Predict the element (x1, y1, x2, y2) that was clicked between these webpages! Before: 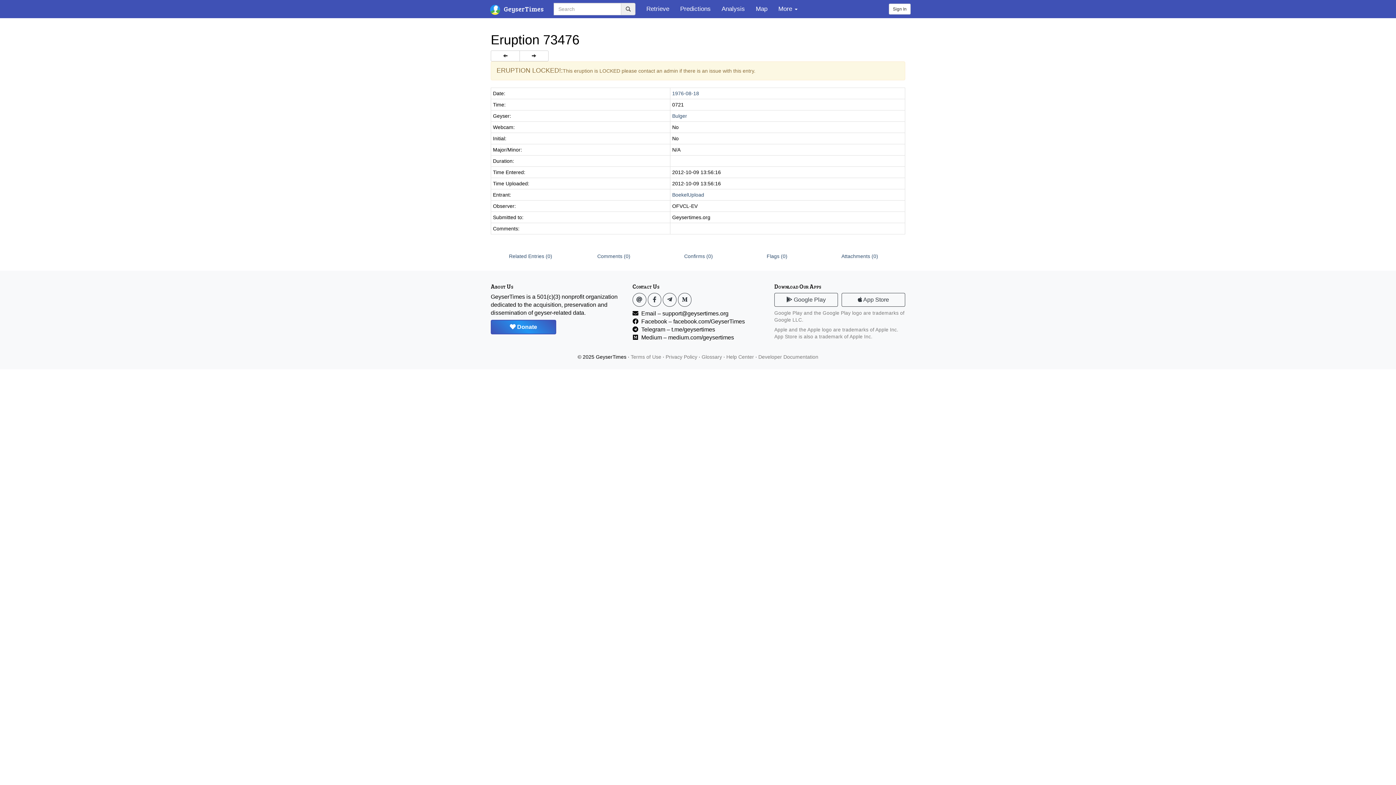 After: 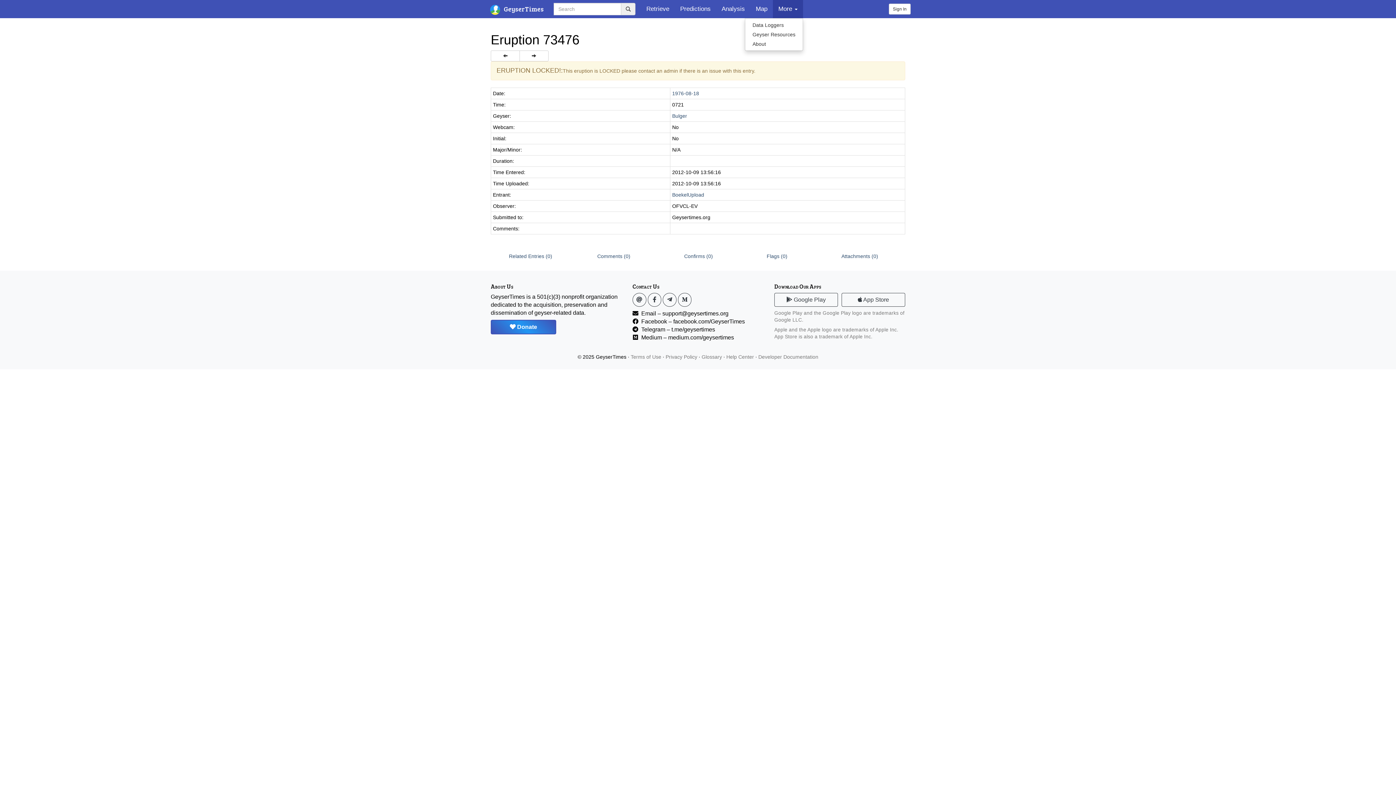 Action: label: More  bbox: (773, 0, 803, 18)